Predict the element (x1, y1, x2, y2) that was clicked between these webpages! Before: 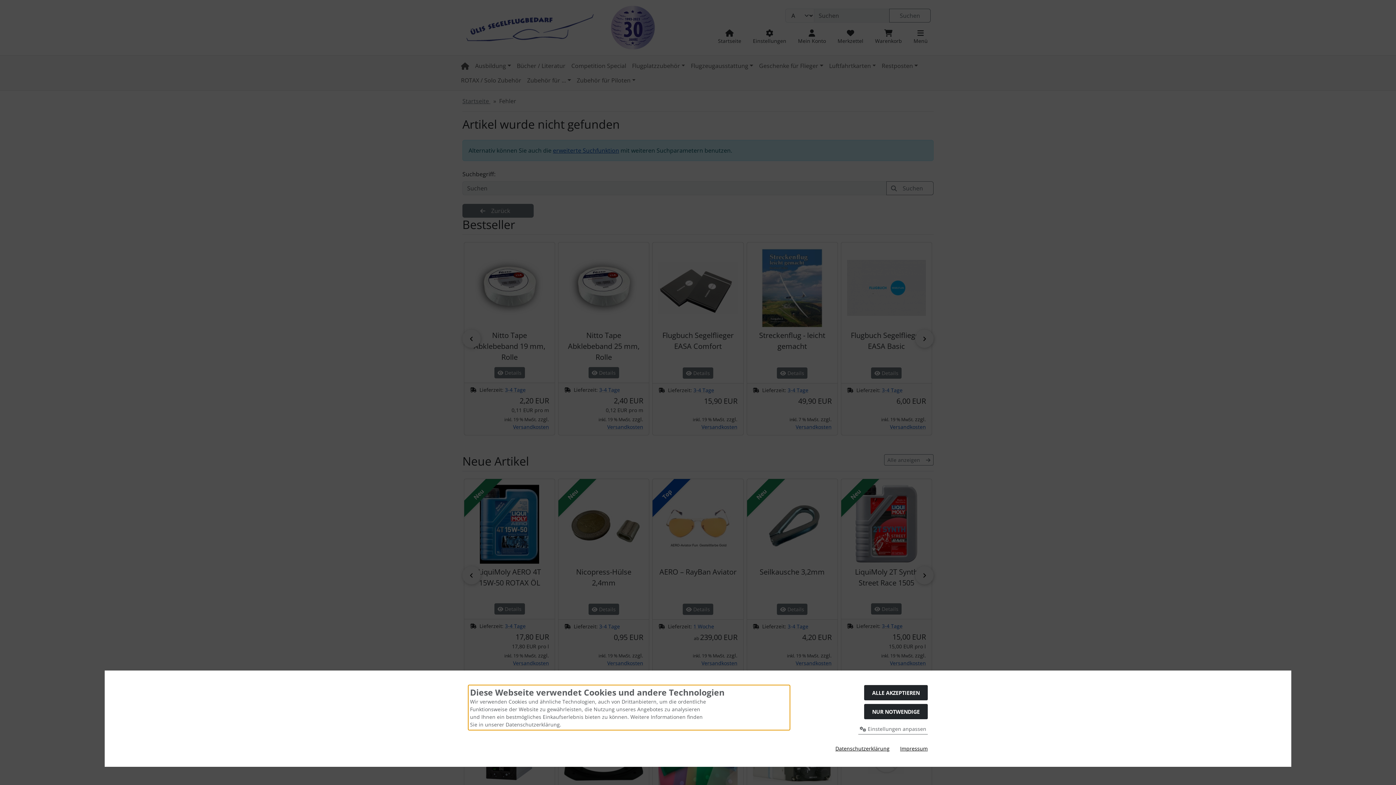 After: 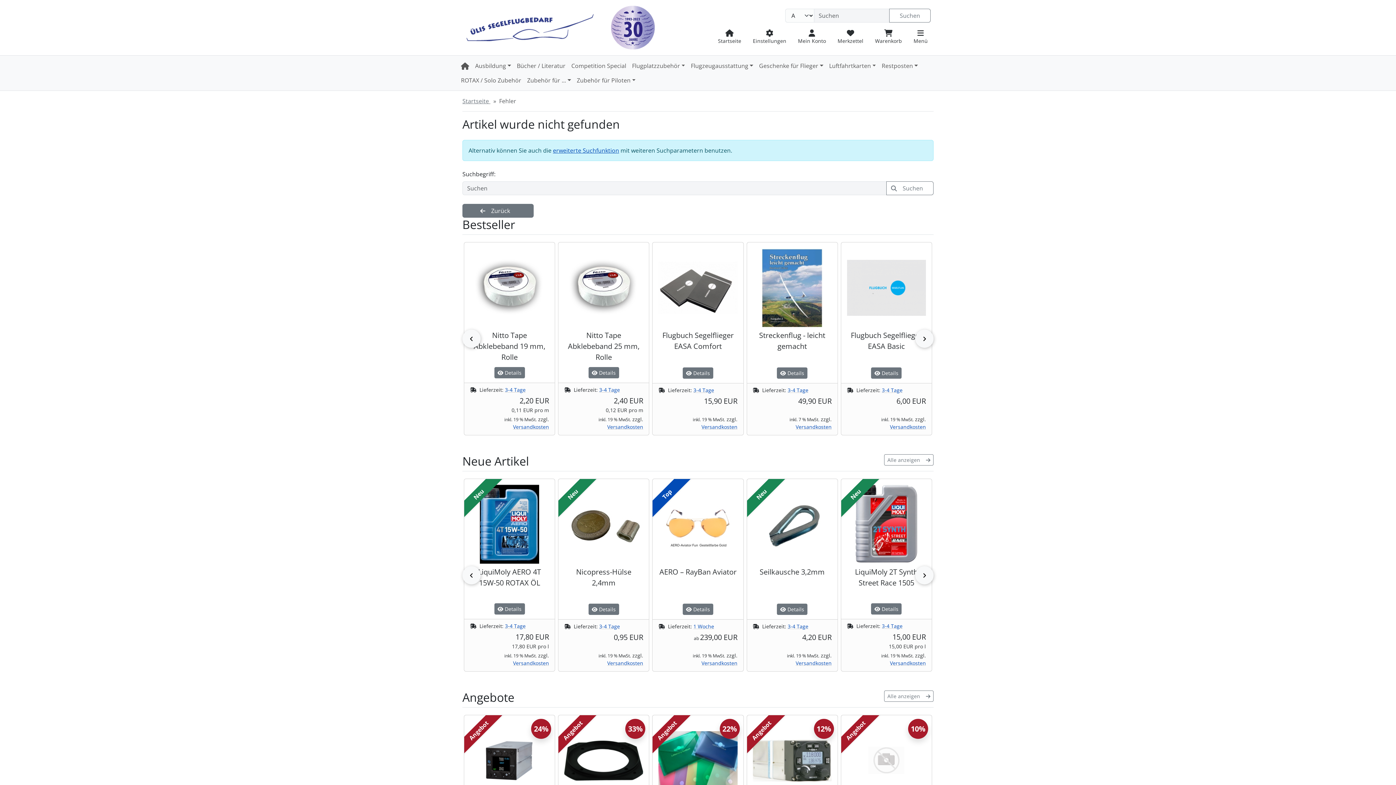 Action: label: NUR NOTWENDIGE bbox: (864, 704, 928, 719)